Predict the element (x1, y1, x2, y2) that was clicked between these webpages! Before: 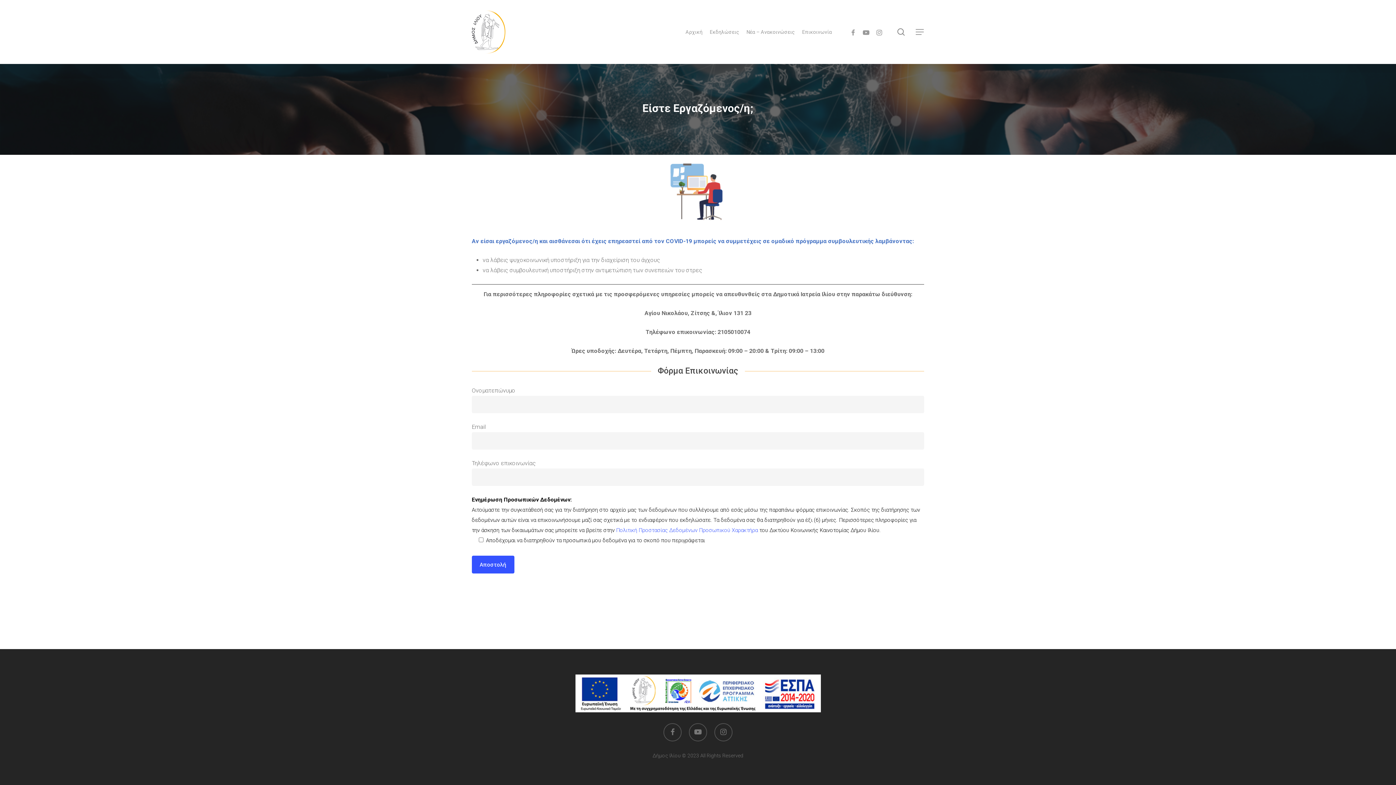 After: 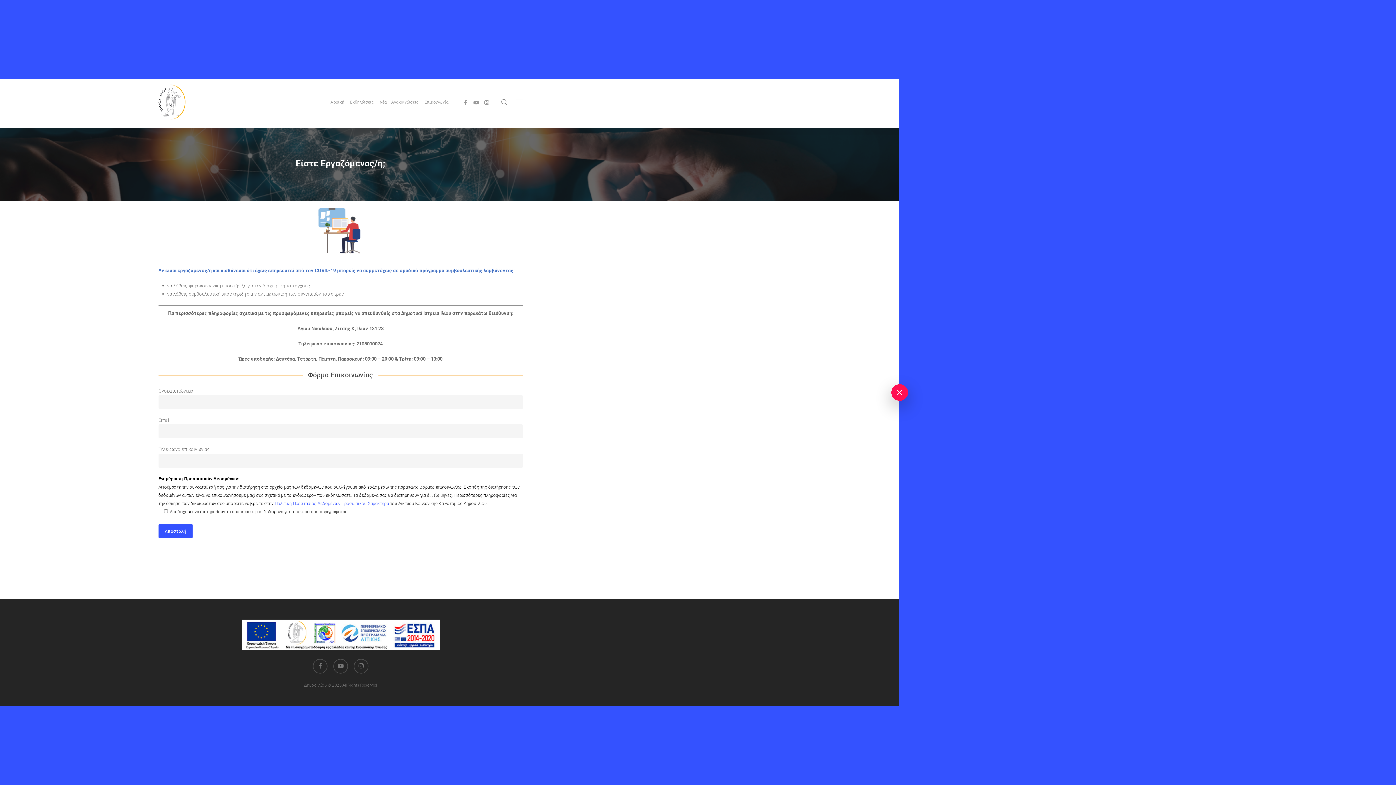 Action: bbox: (915, 28, 924, 35) label: Navigation Menu